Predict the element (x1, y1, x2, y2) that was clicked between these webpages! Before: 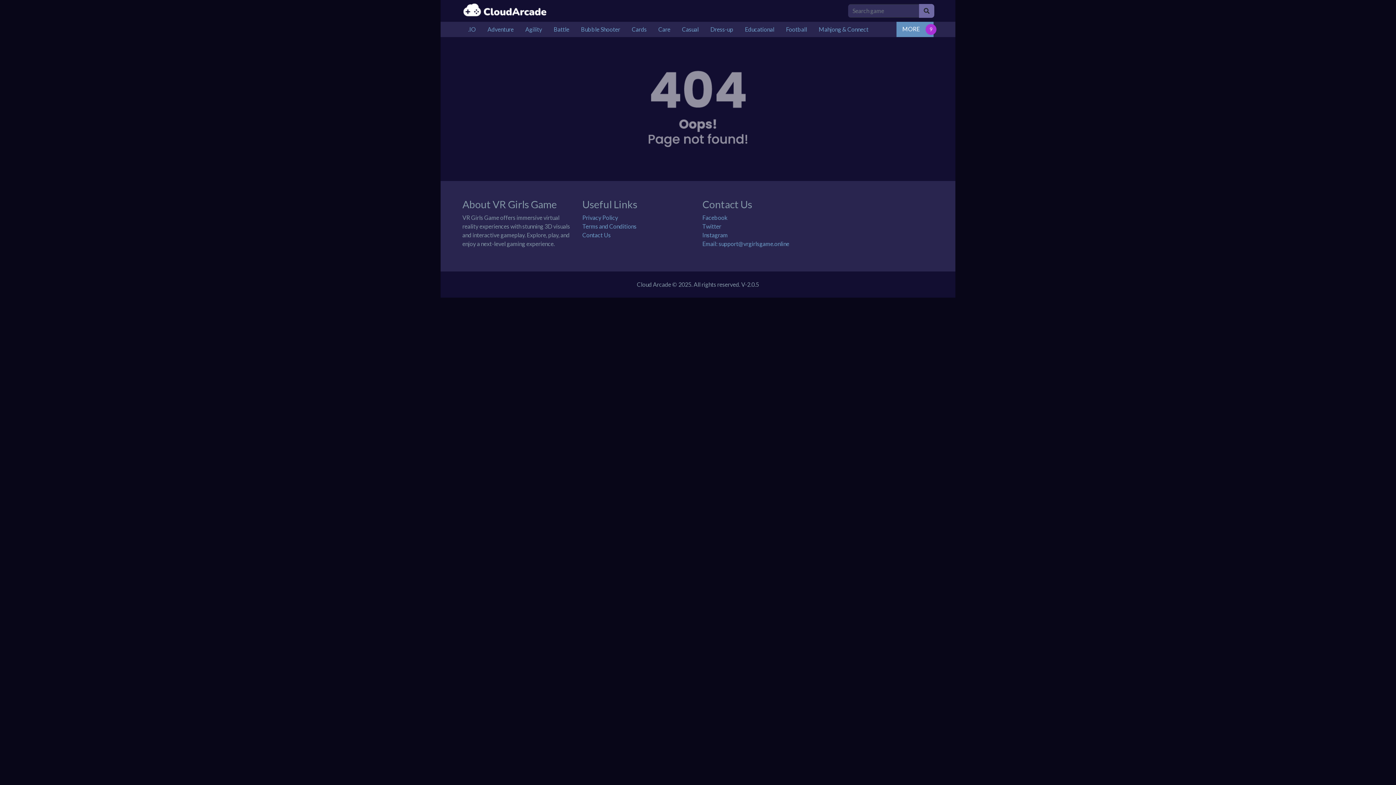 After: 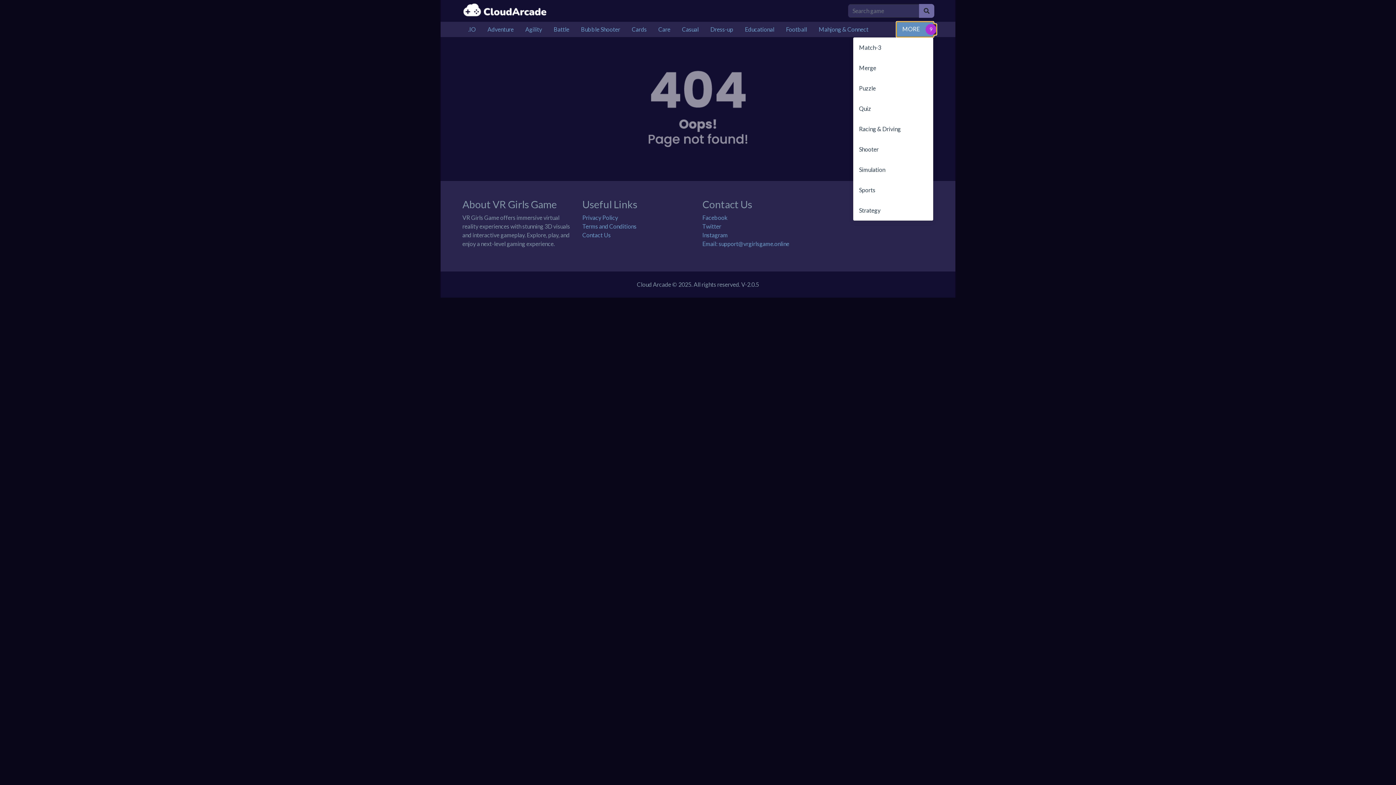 Action: label: MORE bbox: (896, 21, 933, 37)